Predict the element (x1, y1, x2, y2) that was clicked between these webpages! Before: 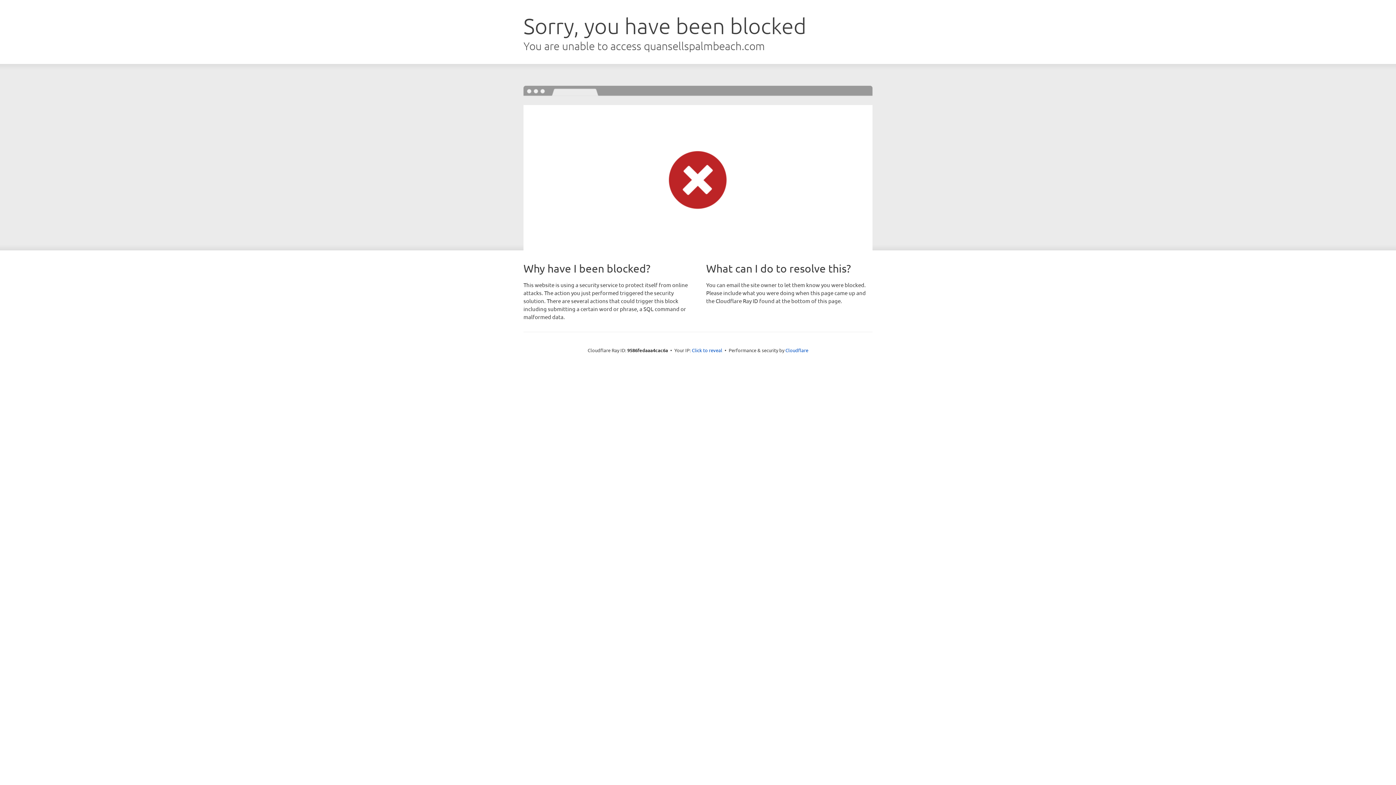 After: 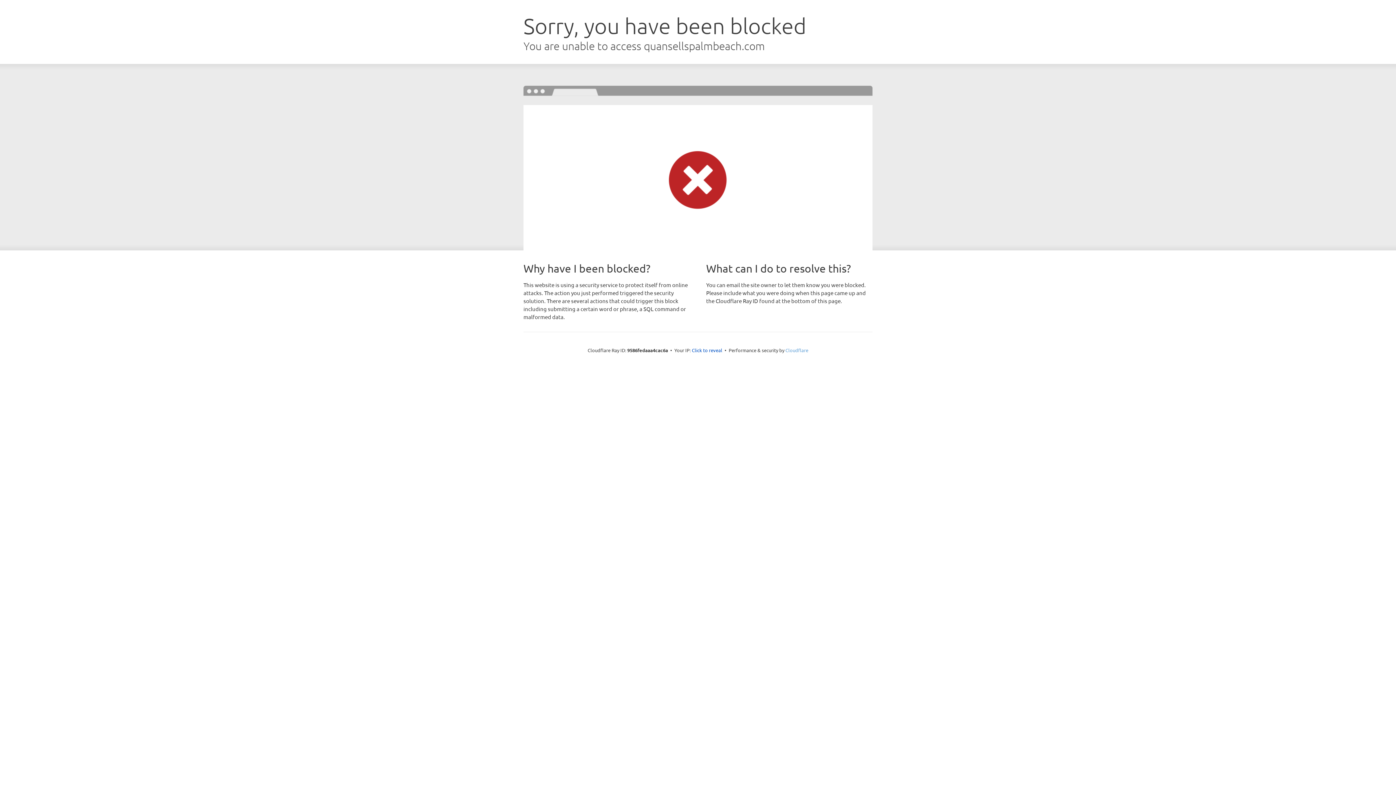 Action: label: Cloudflare bbox: (785, 347, 808, 353)